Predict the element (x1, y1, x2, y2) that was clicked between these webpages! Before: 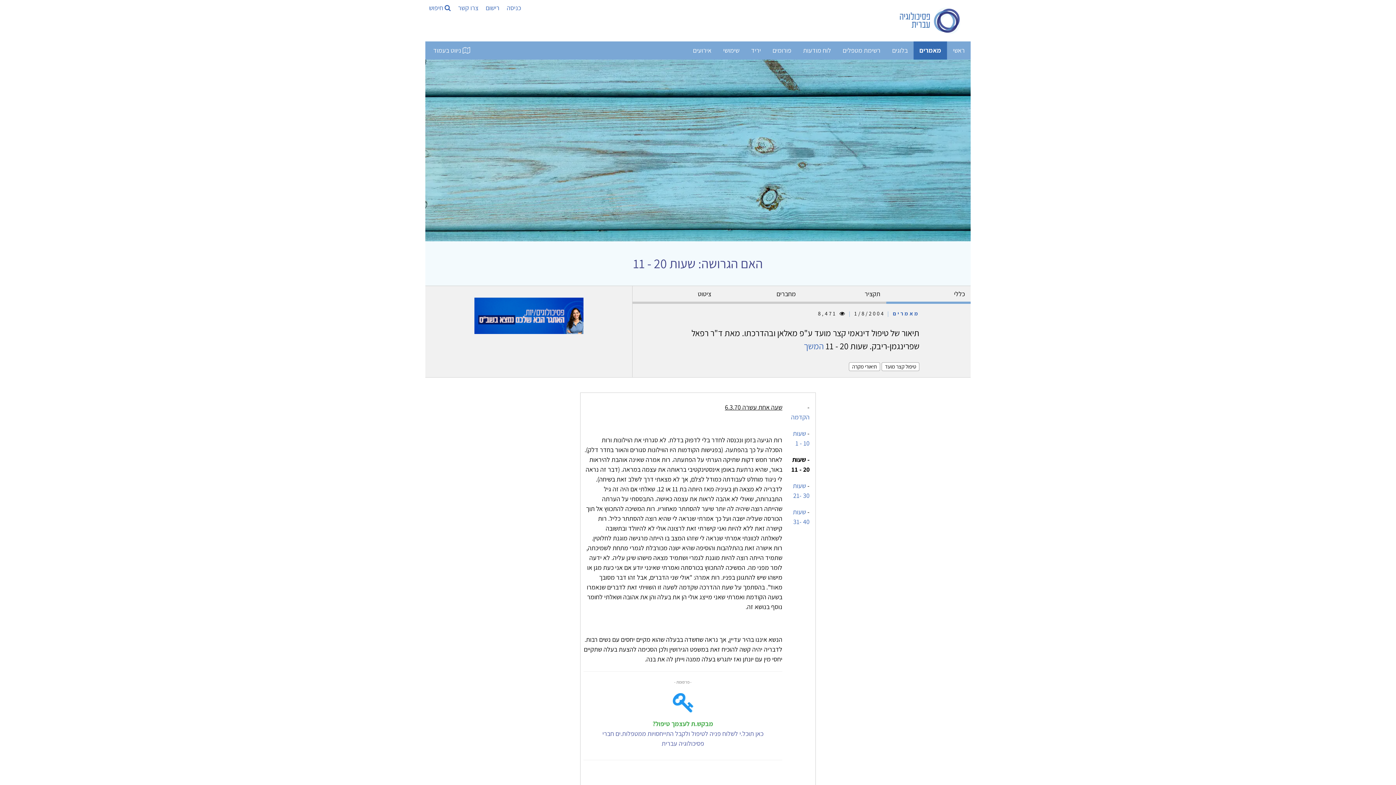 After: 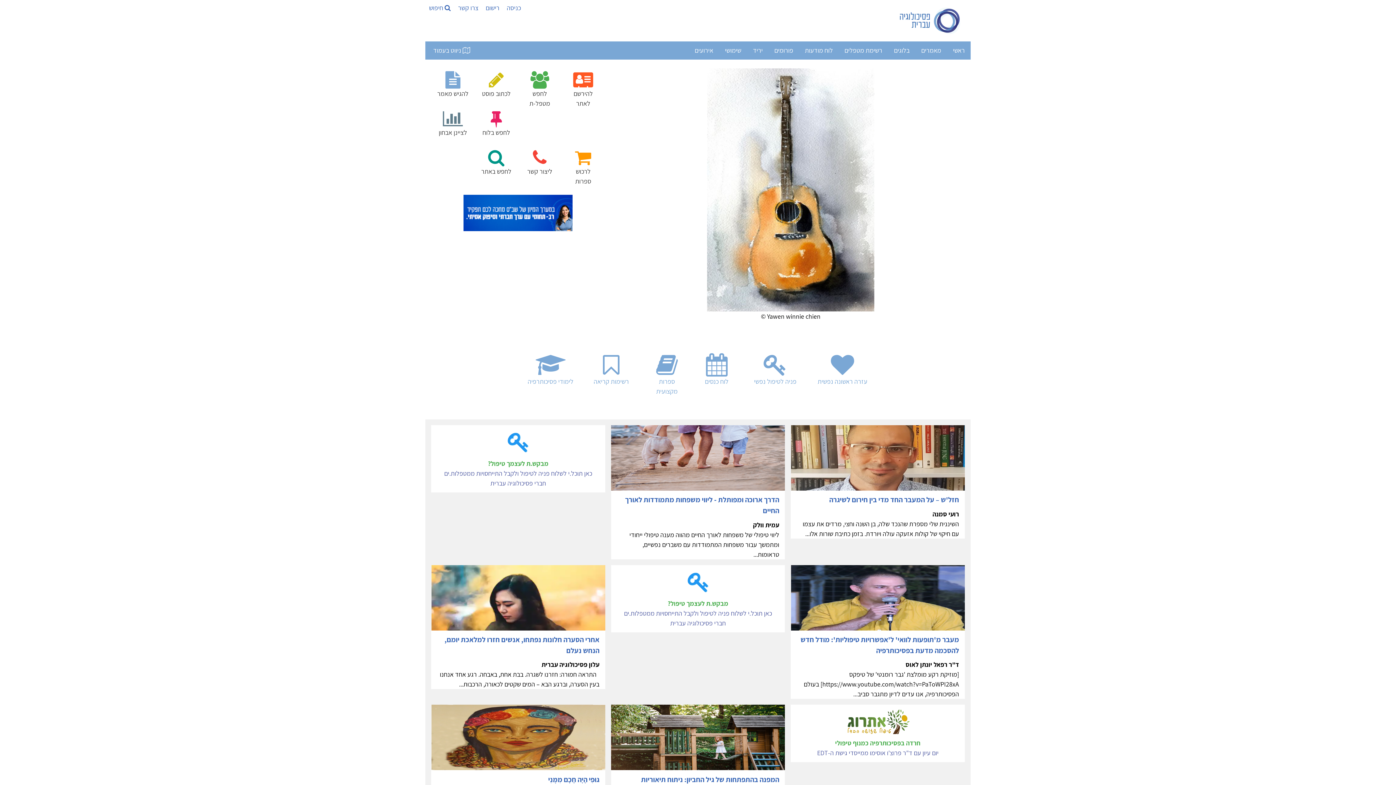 Action: label: ראשי bbox: (947, 41, 970, 59)